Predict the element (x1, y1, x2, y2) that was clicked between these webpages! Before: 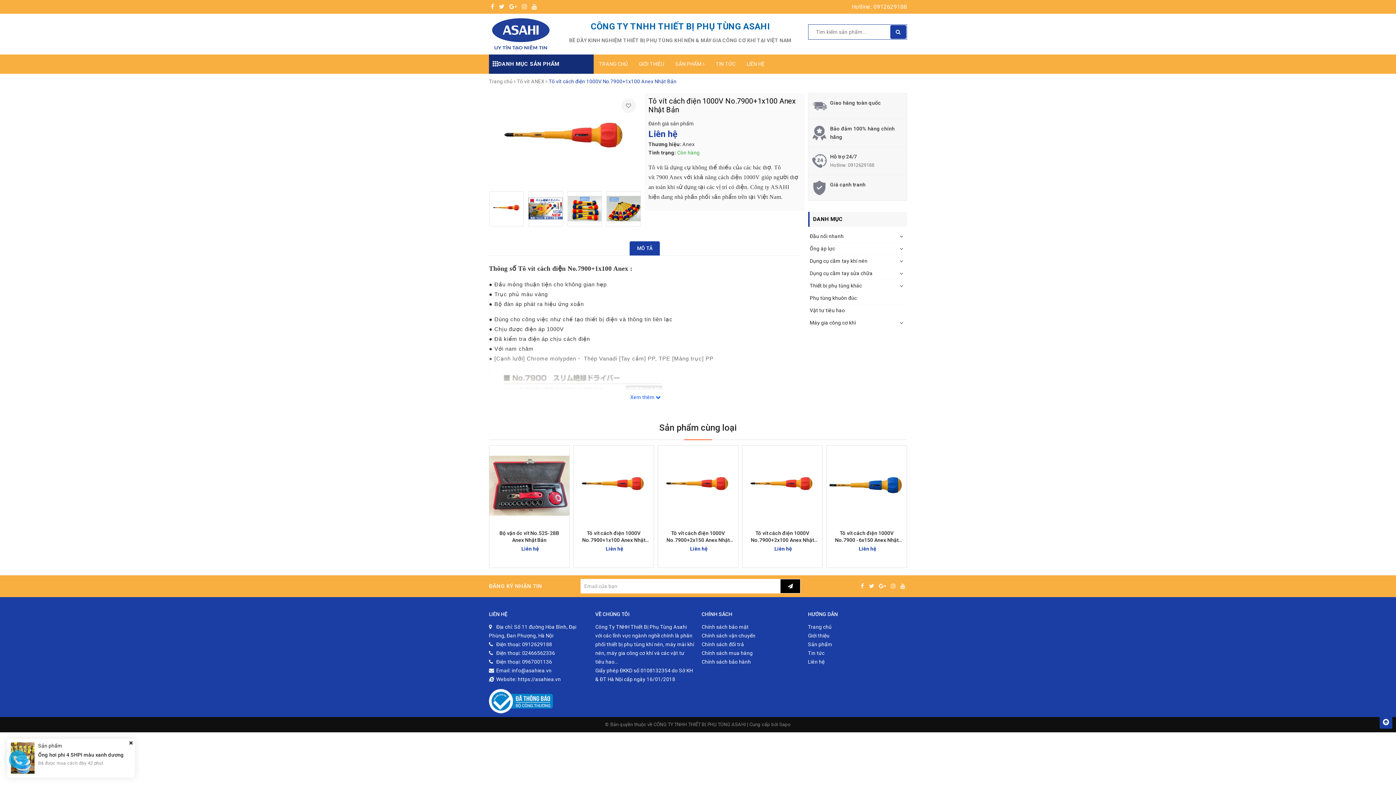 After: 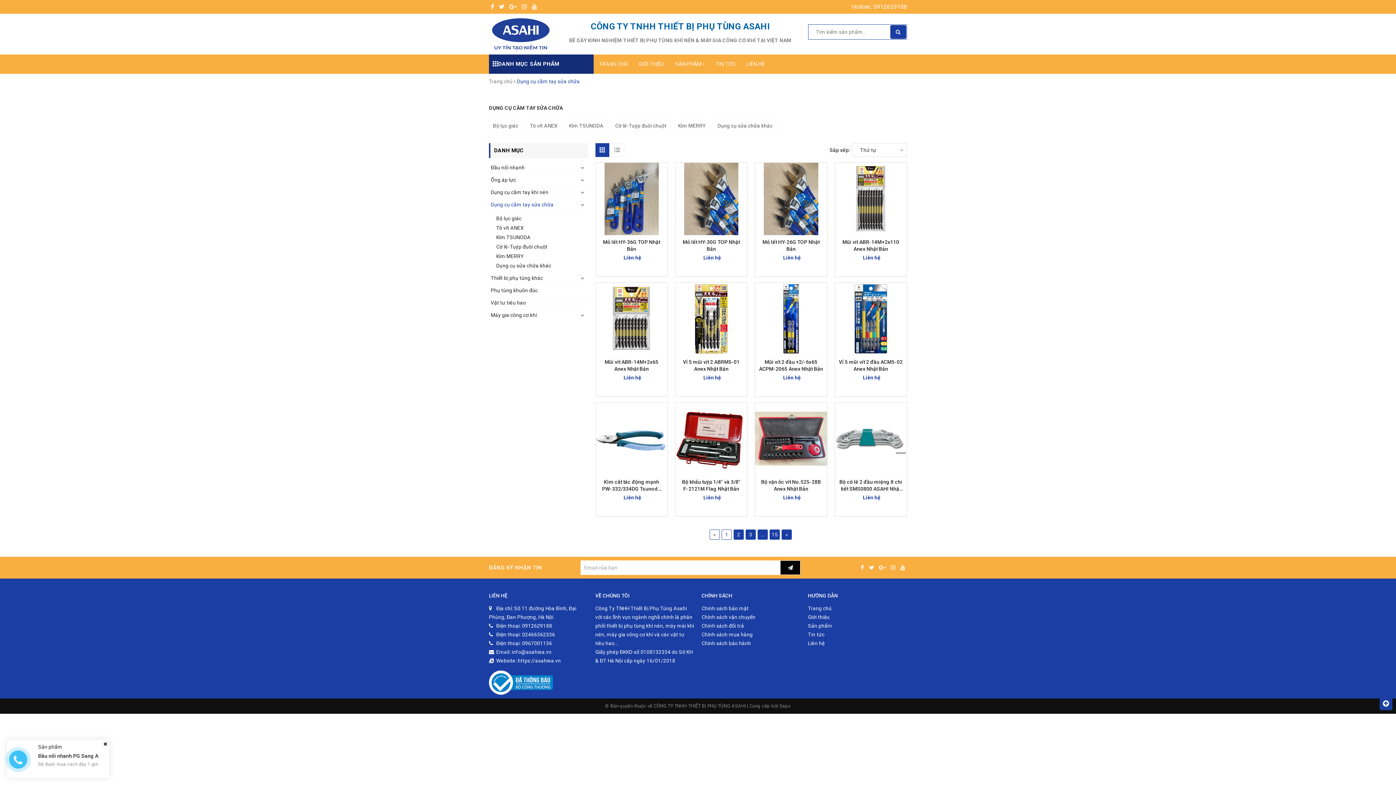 Action: bbox: (808, 267, 907, 279) label: Dụng cụ cầm tay sửa chữa